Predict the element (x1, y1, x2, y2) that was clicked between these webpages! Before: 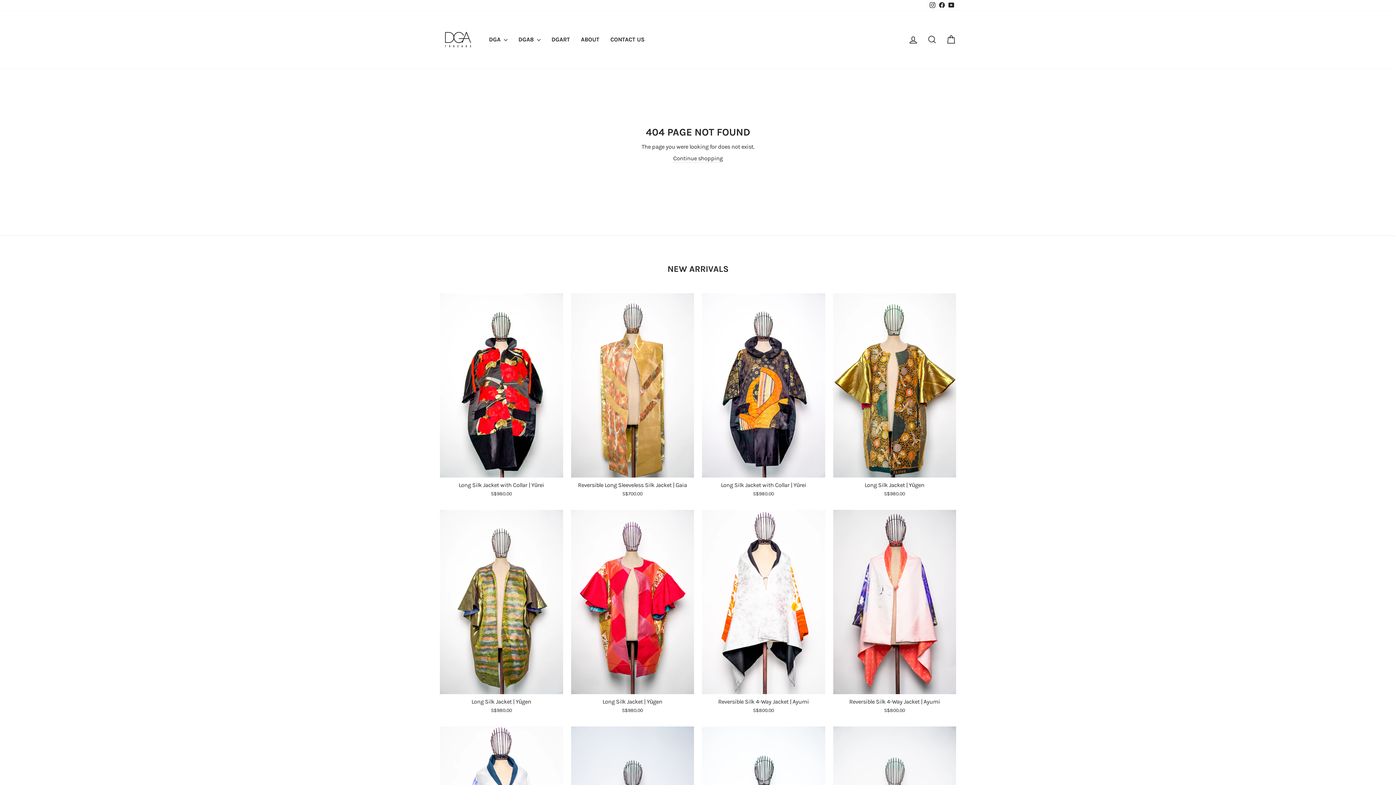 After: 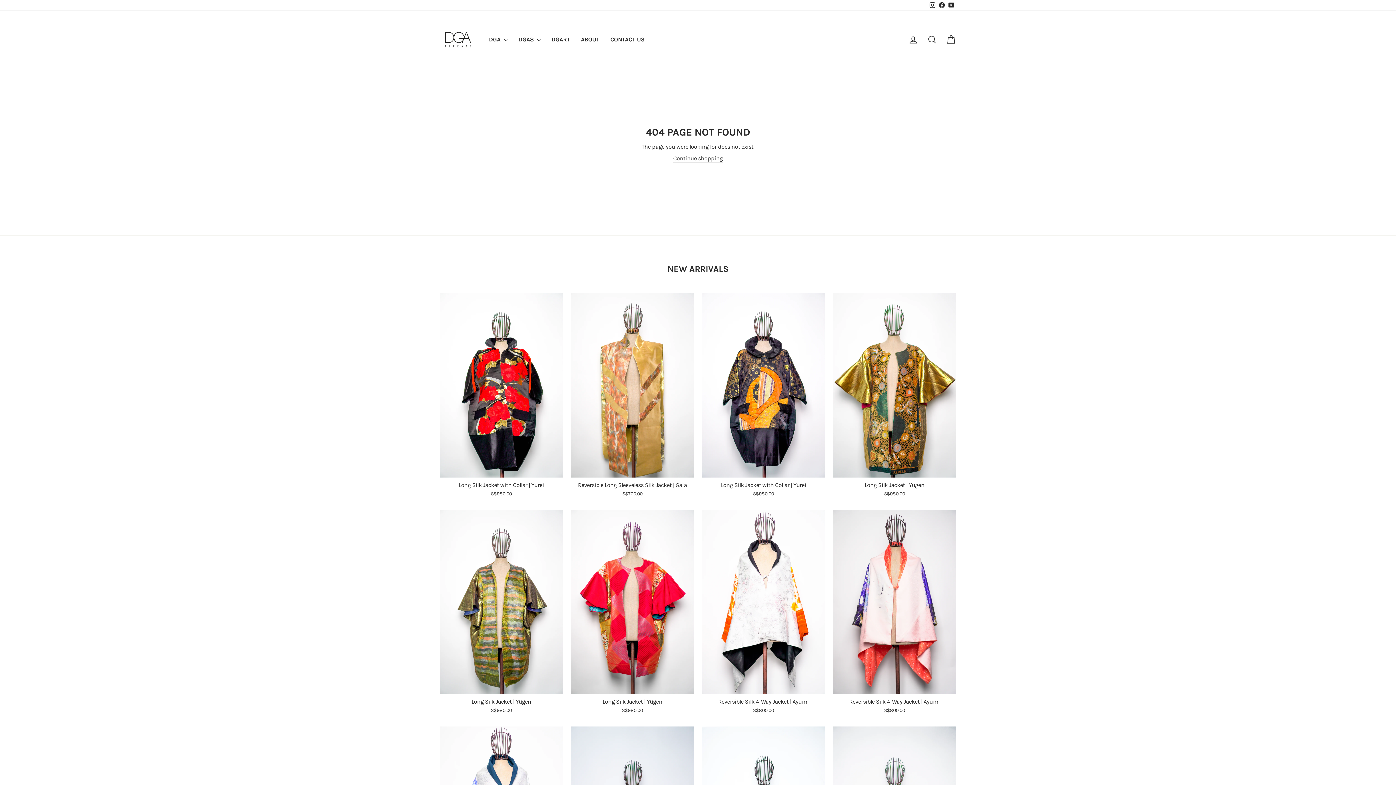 Action: bbox: (937, 0, 946, 10) label: Facebook